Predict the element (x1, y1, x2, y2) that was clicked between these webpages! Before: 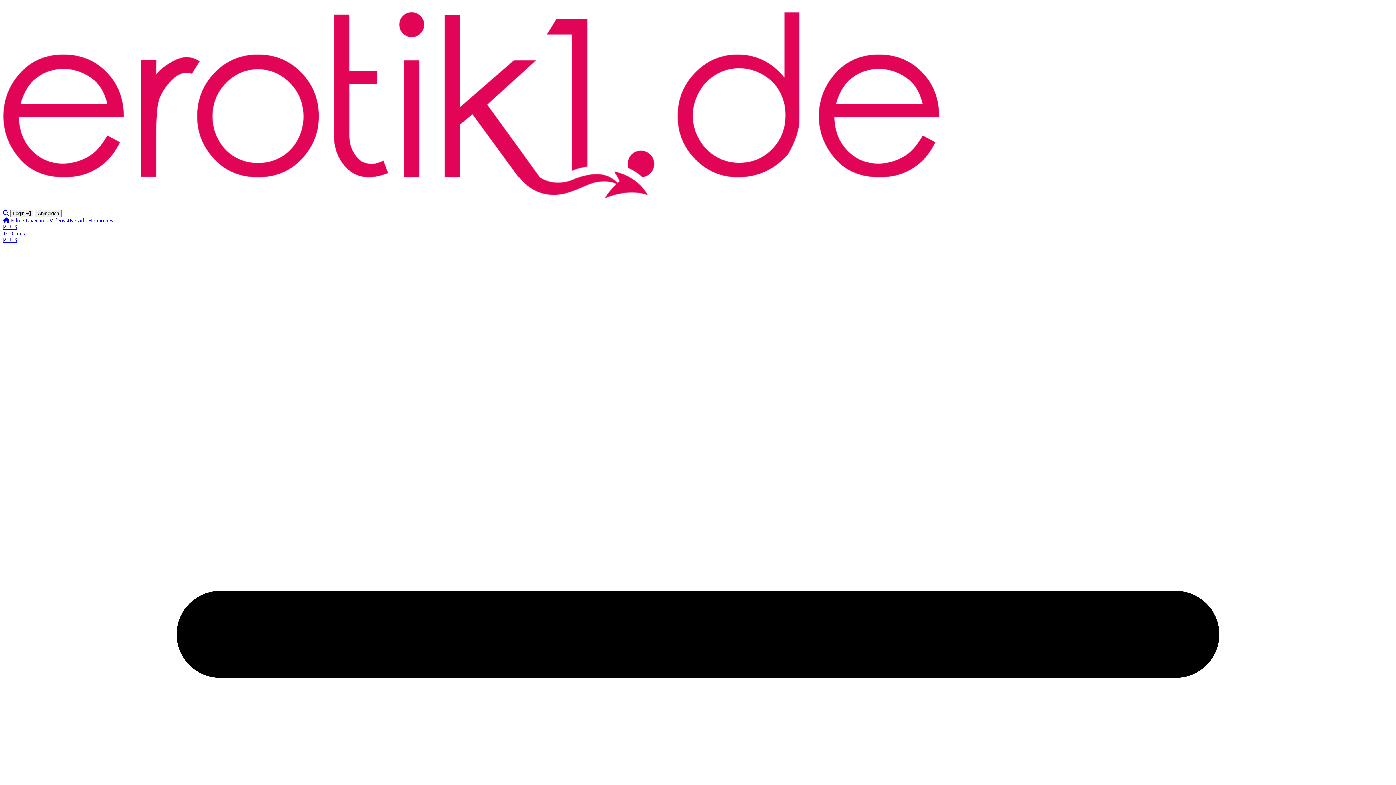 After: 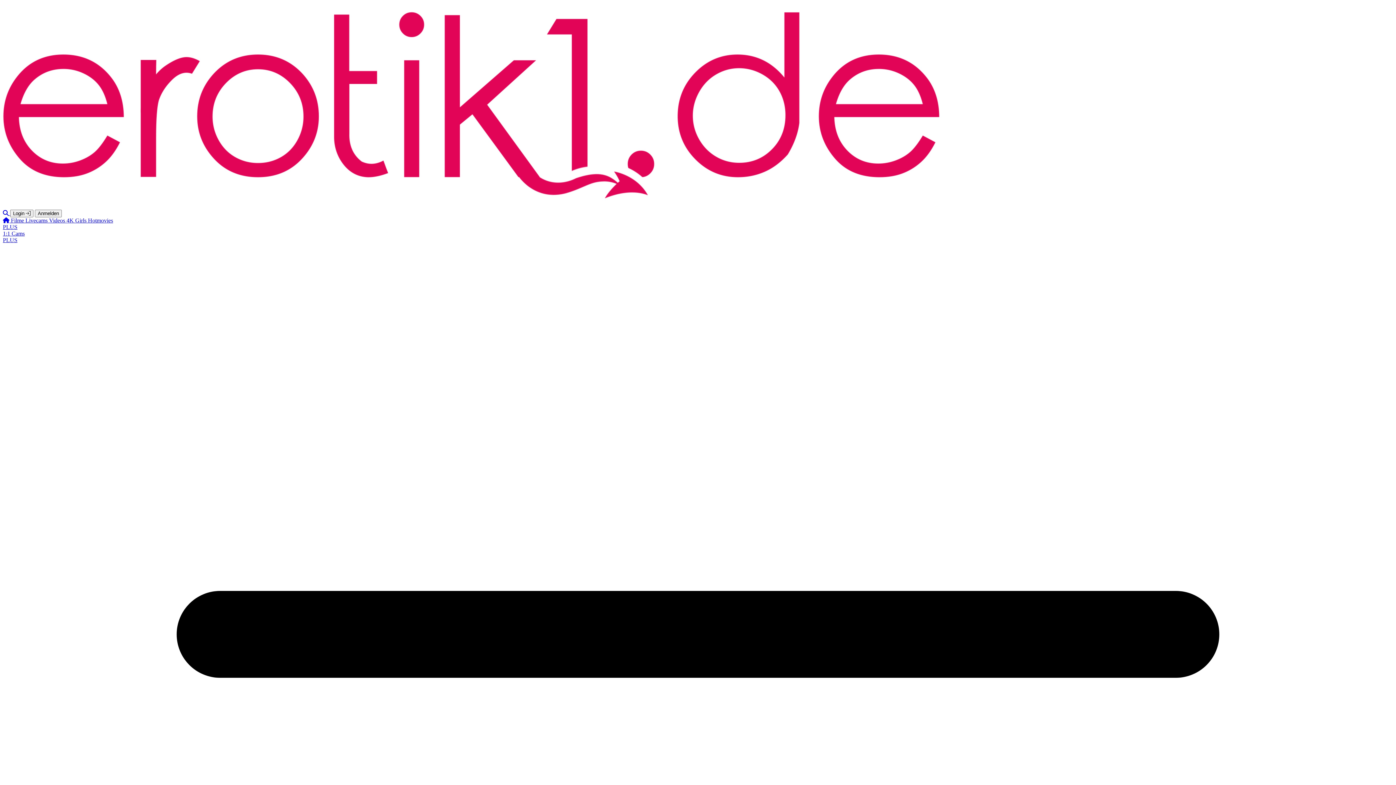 Action: label: 1:1 Cams
PLUS bbox: (2, 230, 1393, 243)